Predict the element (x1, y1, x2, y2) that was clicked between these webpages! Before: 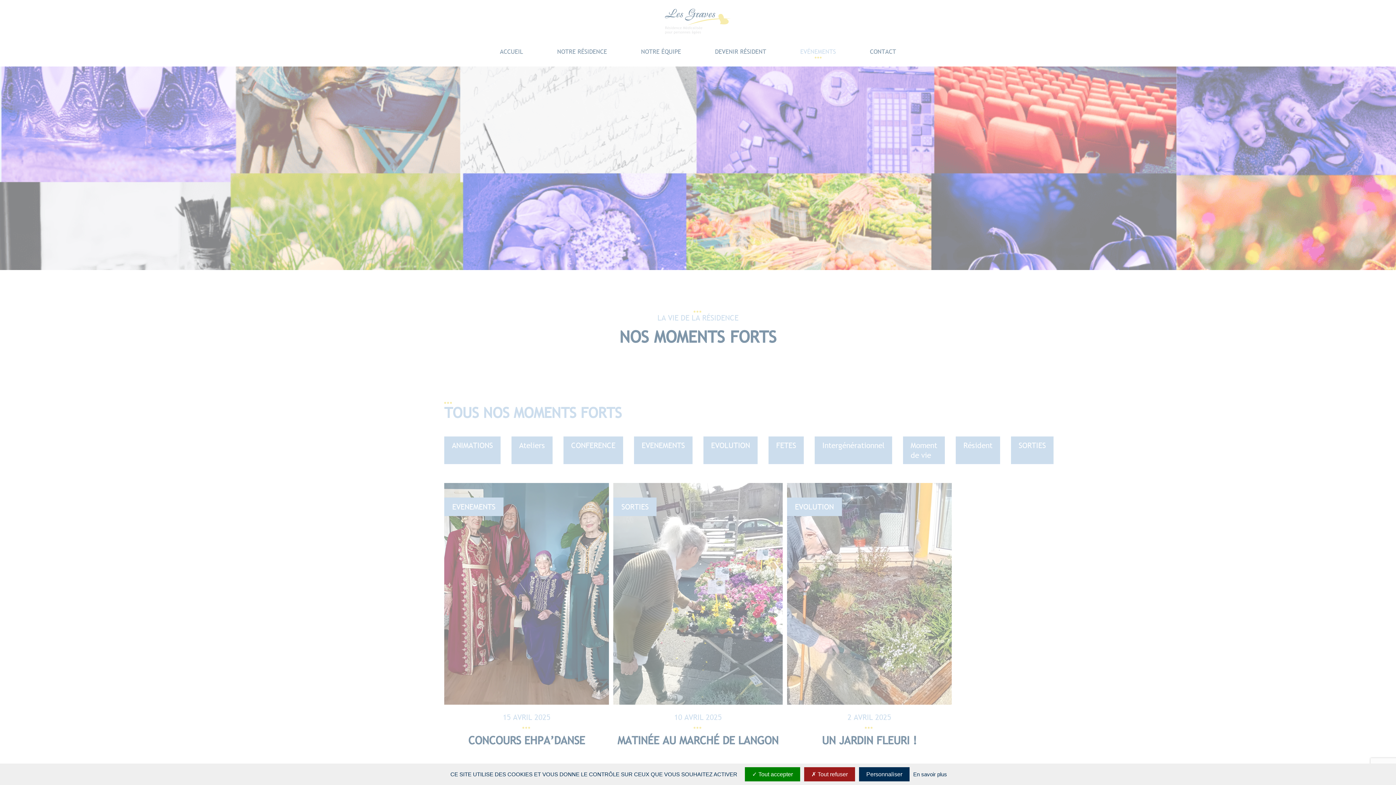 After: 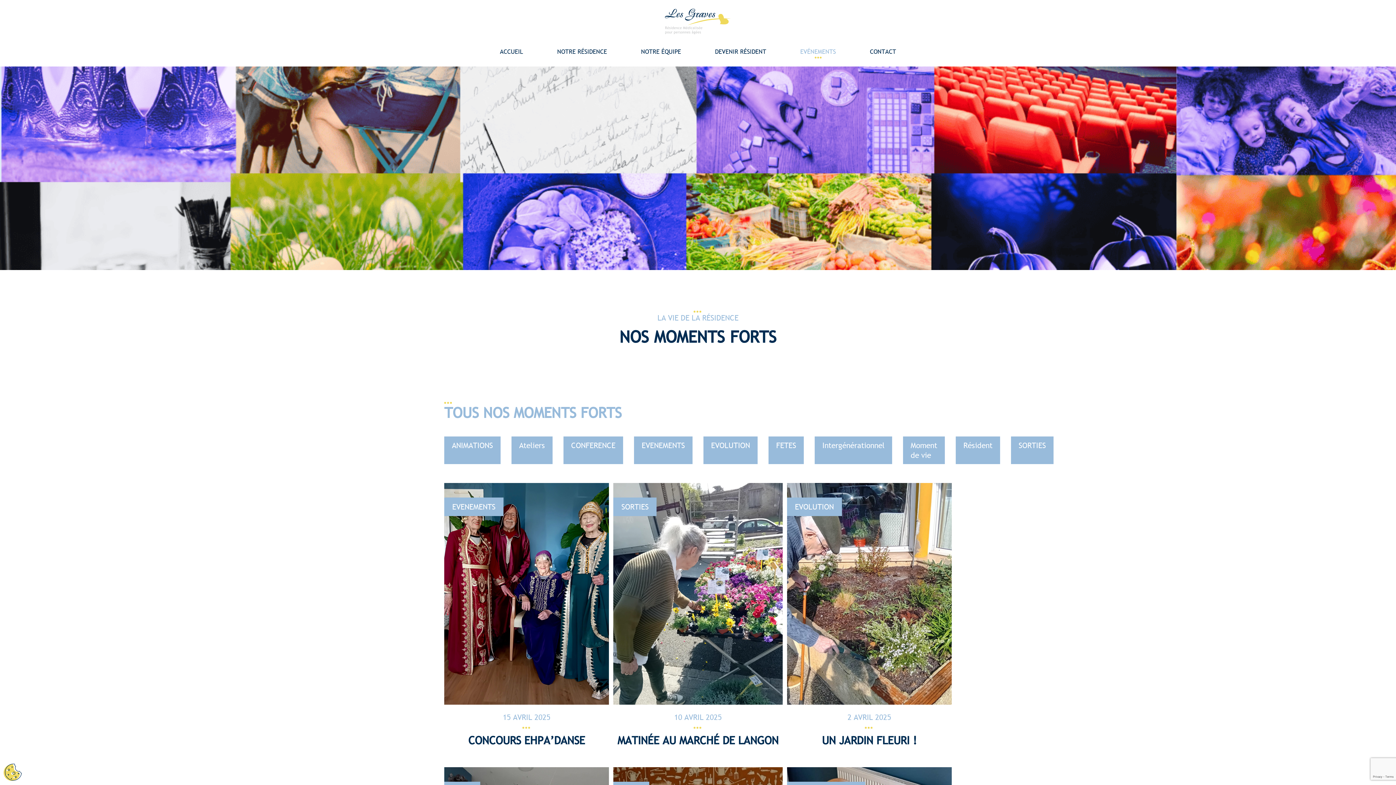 Action: label:  Tout accepter bbox: (745, 767, 800, 781)